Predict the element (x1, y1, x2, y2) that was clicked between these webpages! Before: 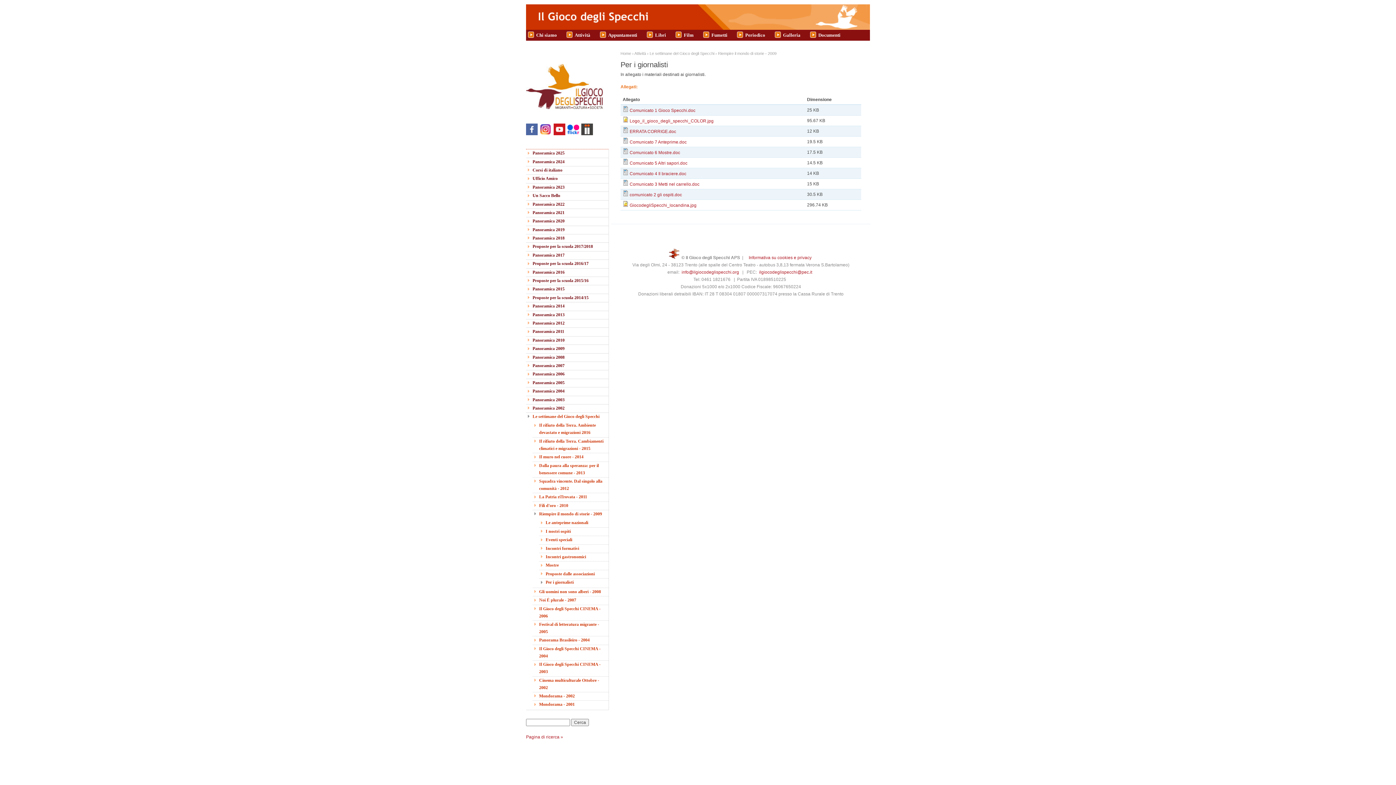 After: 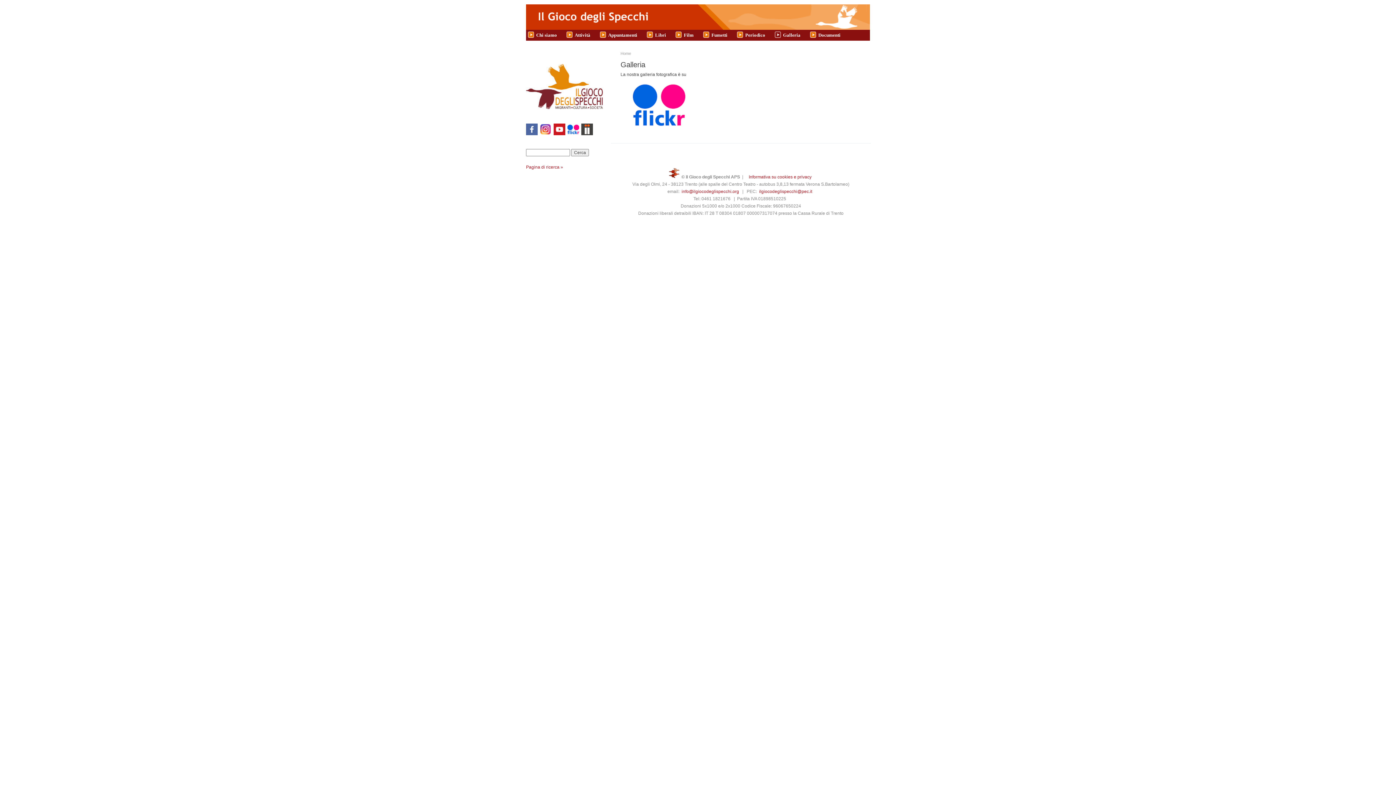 Action: label: Galleria bbox: (774, 31, 805, 38)